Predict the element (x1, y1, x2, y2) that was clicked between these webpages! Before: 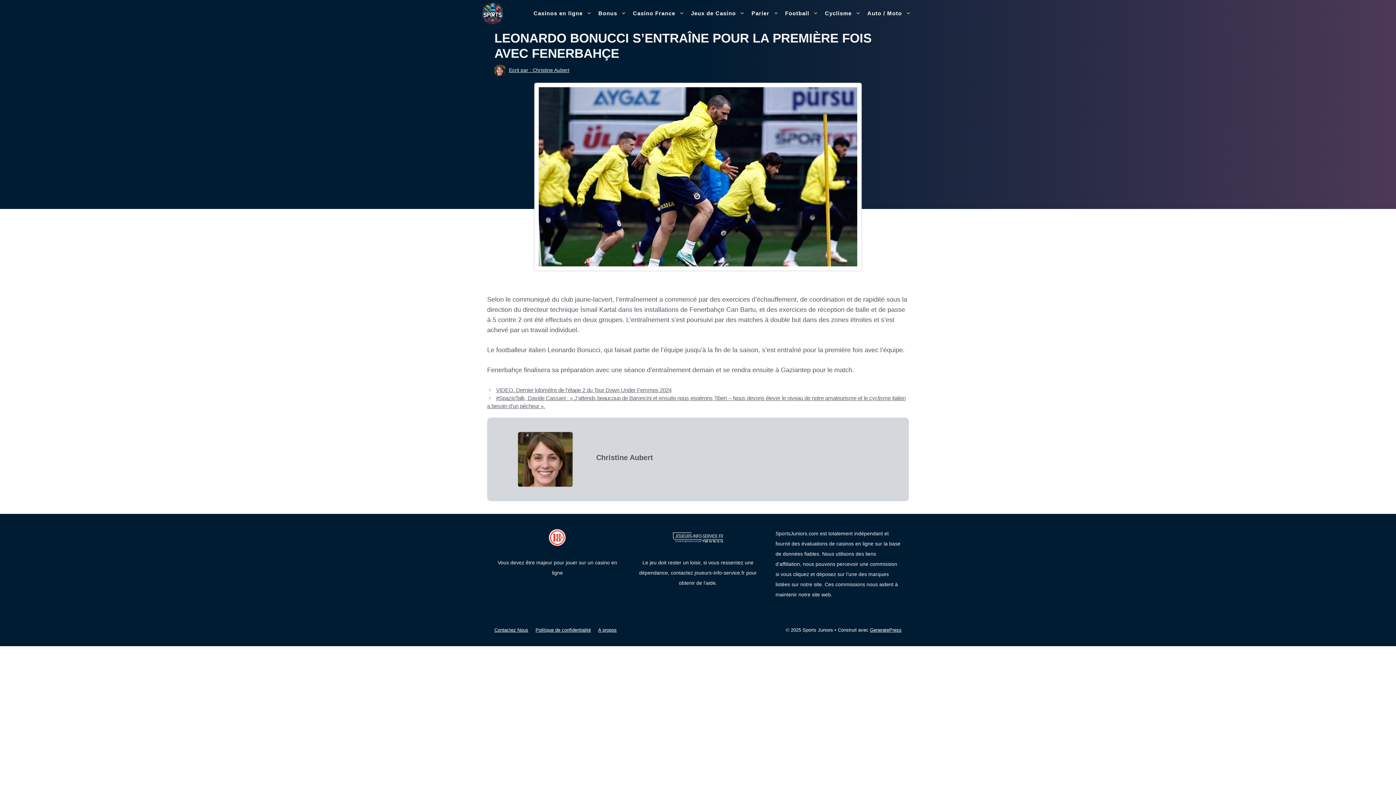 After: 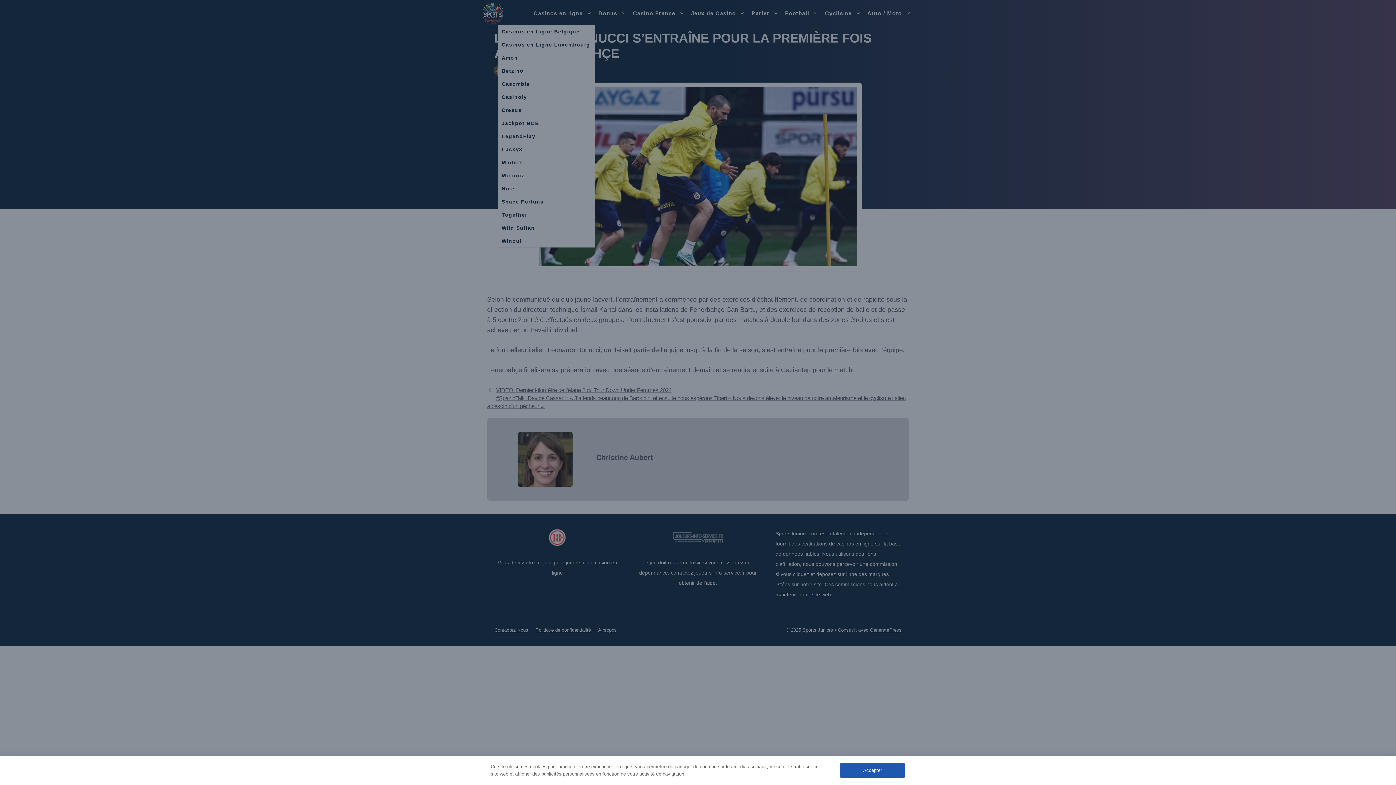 Action: label: Casinos en ligne bbox: (530, 1, 595, 25)